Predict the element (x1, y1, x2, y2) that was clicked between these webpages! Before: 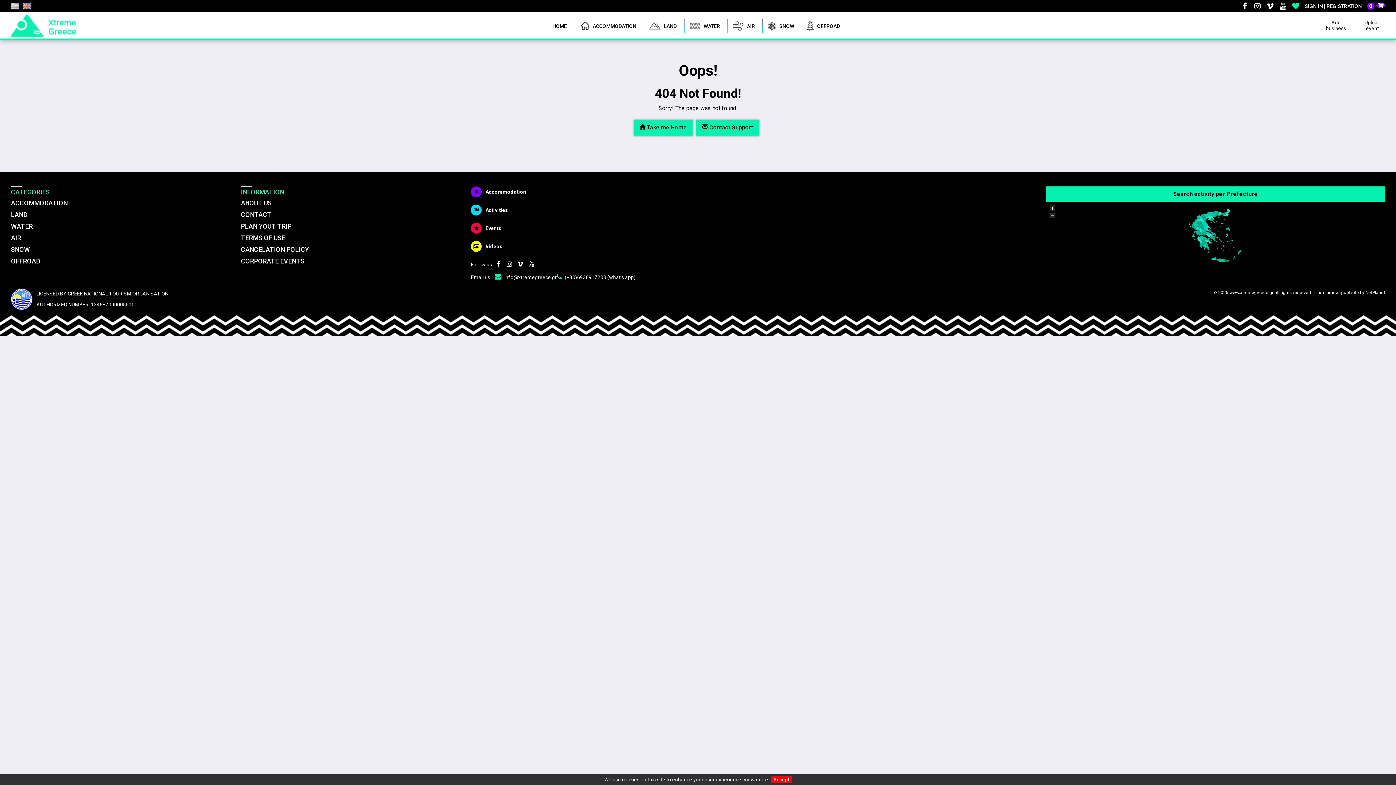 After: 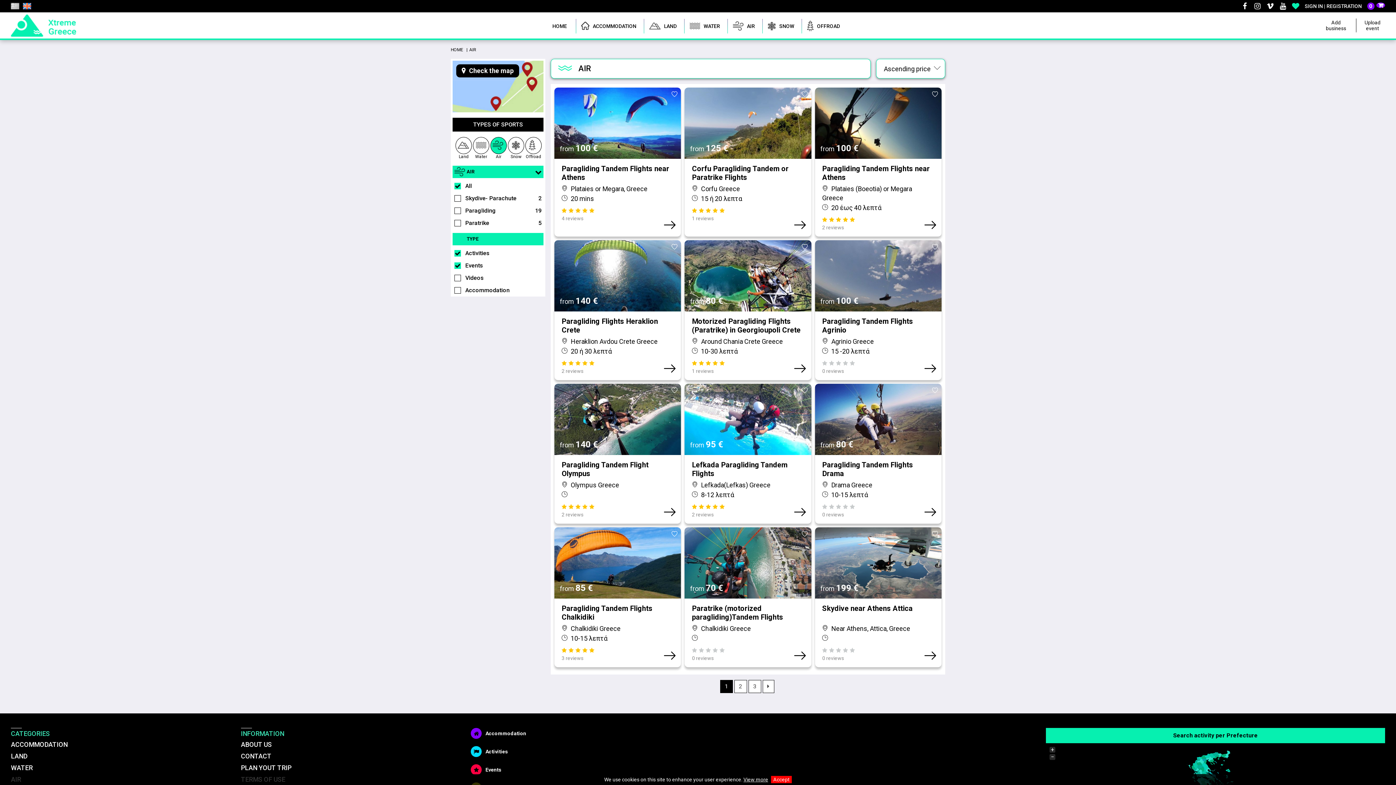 Action: bbox: (727, 18, 762, 33) label: AIR